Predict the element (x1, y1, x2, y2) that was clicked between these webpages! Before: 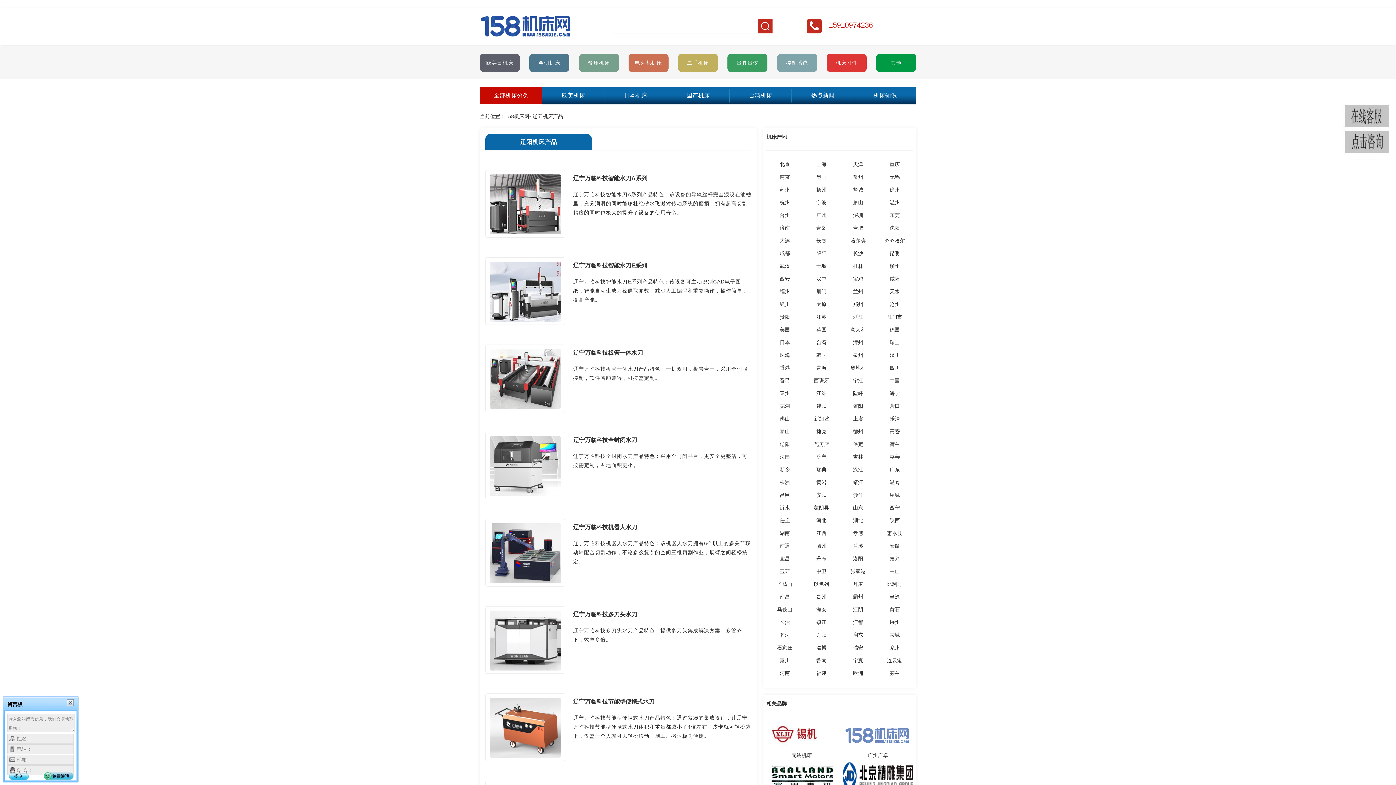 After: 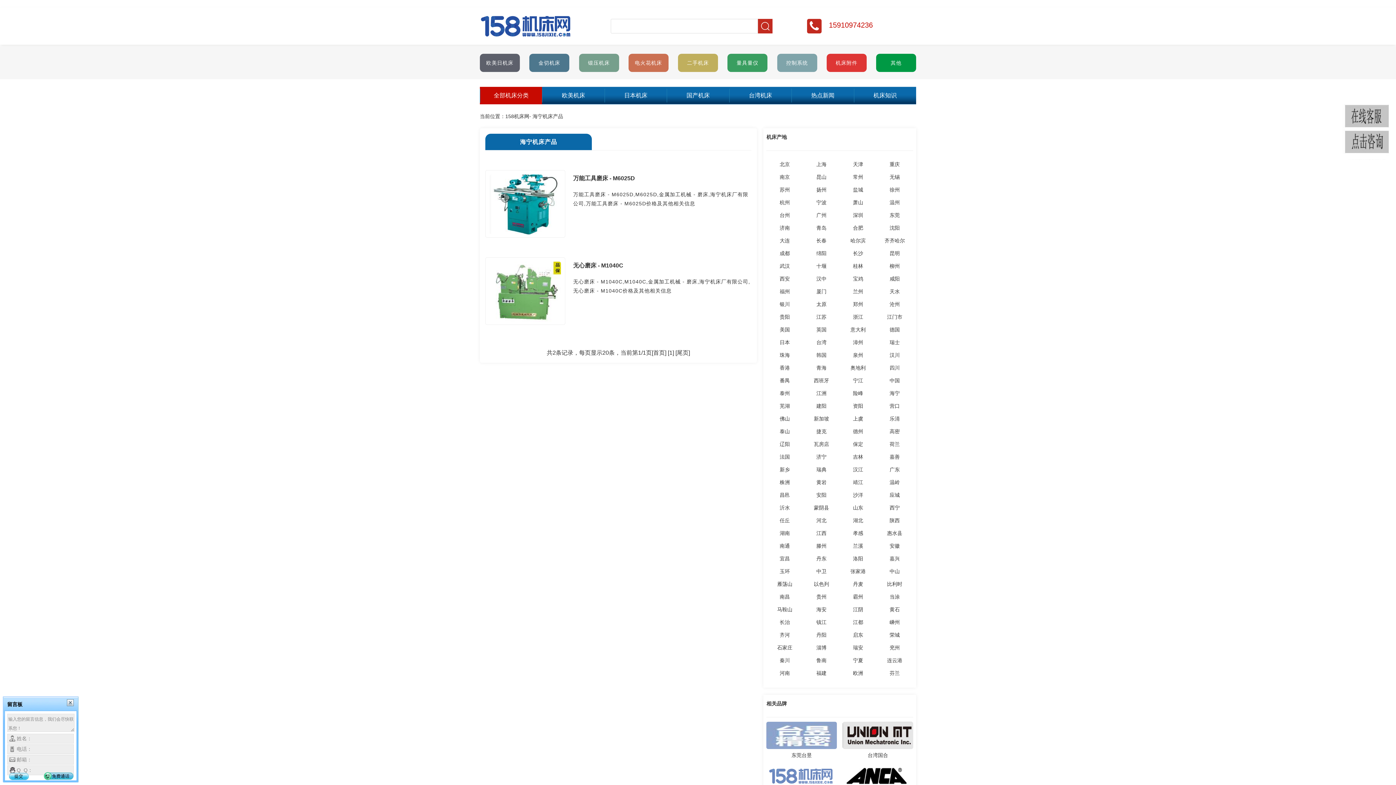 Action: label: 海宁 bbox: (889, 390, 900, 396)